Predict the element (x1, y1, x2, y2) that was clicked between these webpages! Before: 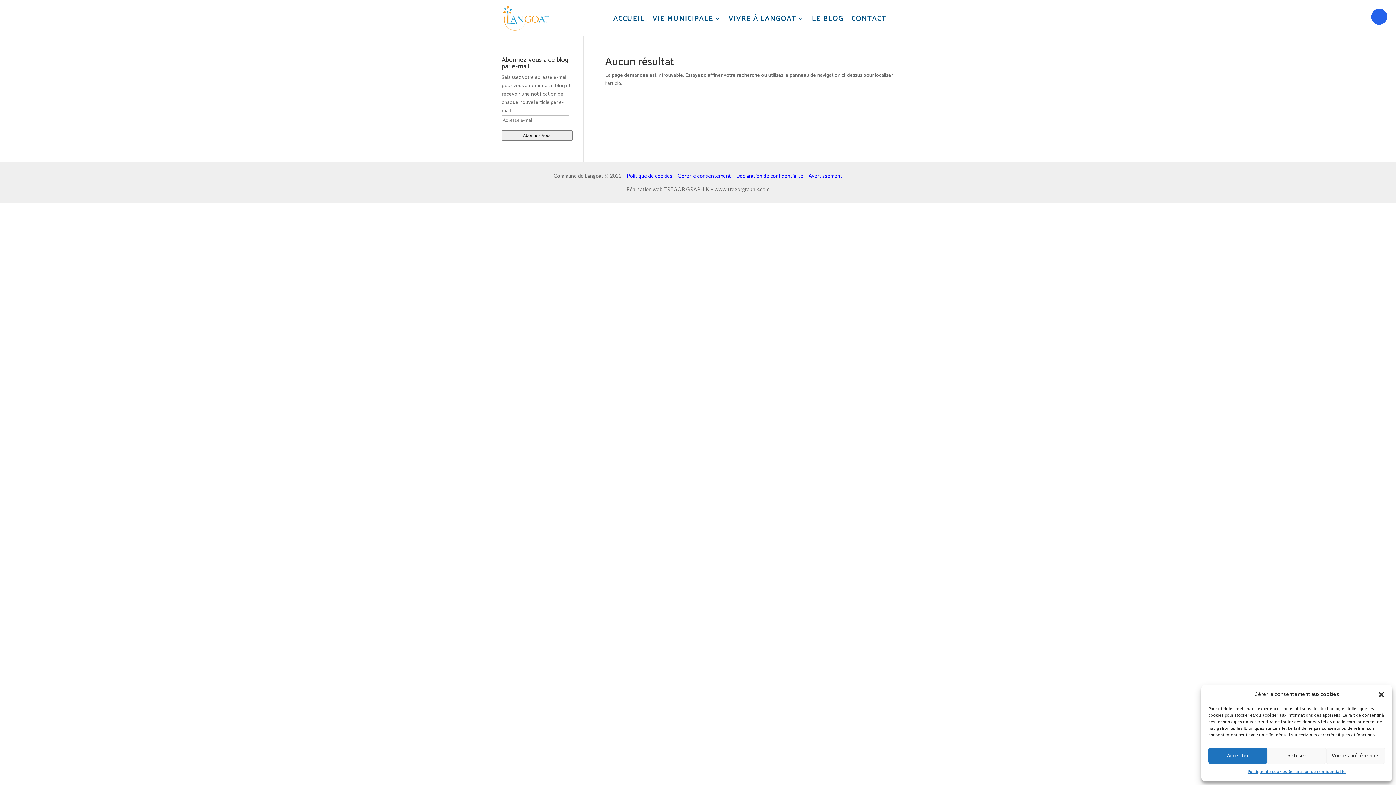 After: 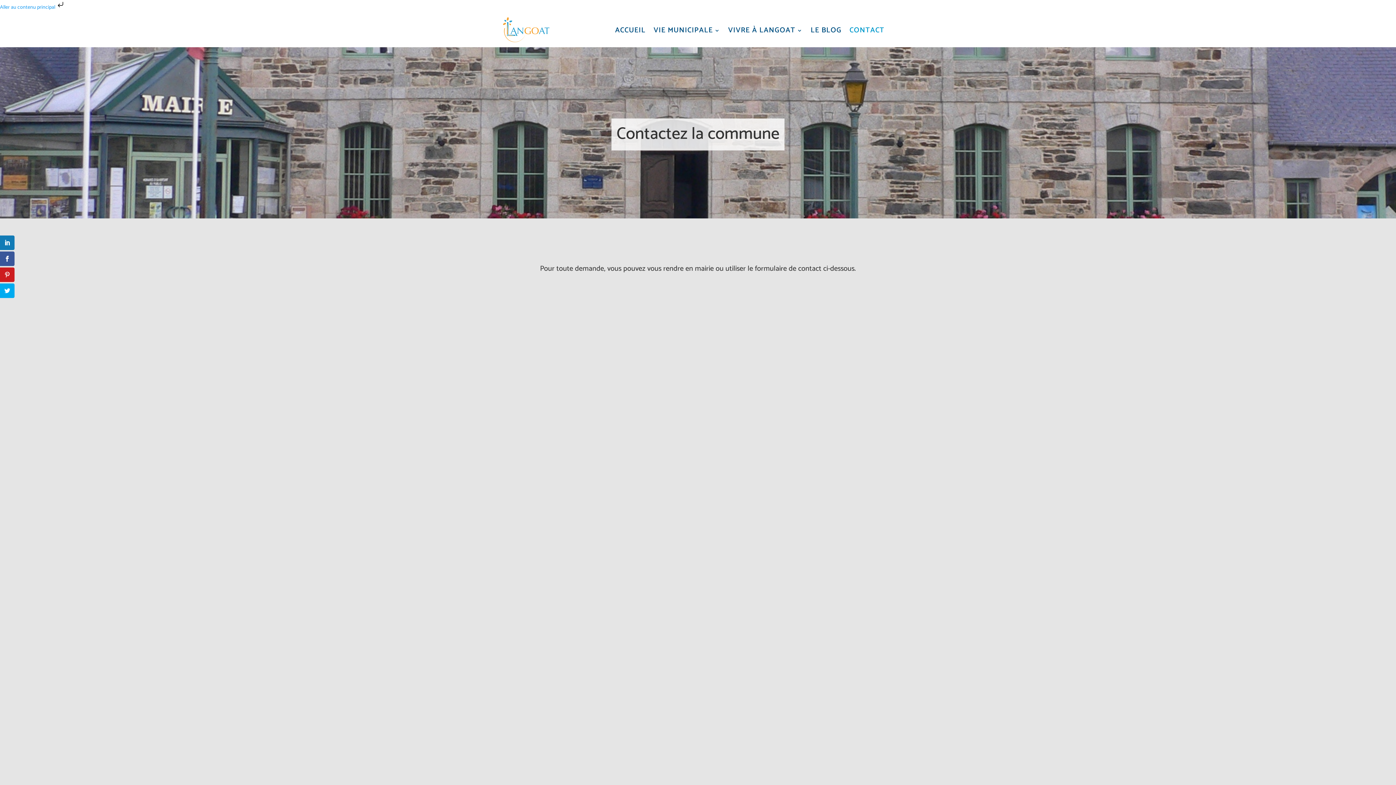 Action: bbox: (851, 13, 886, 27) label: CONTACT